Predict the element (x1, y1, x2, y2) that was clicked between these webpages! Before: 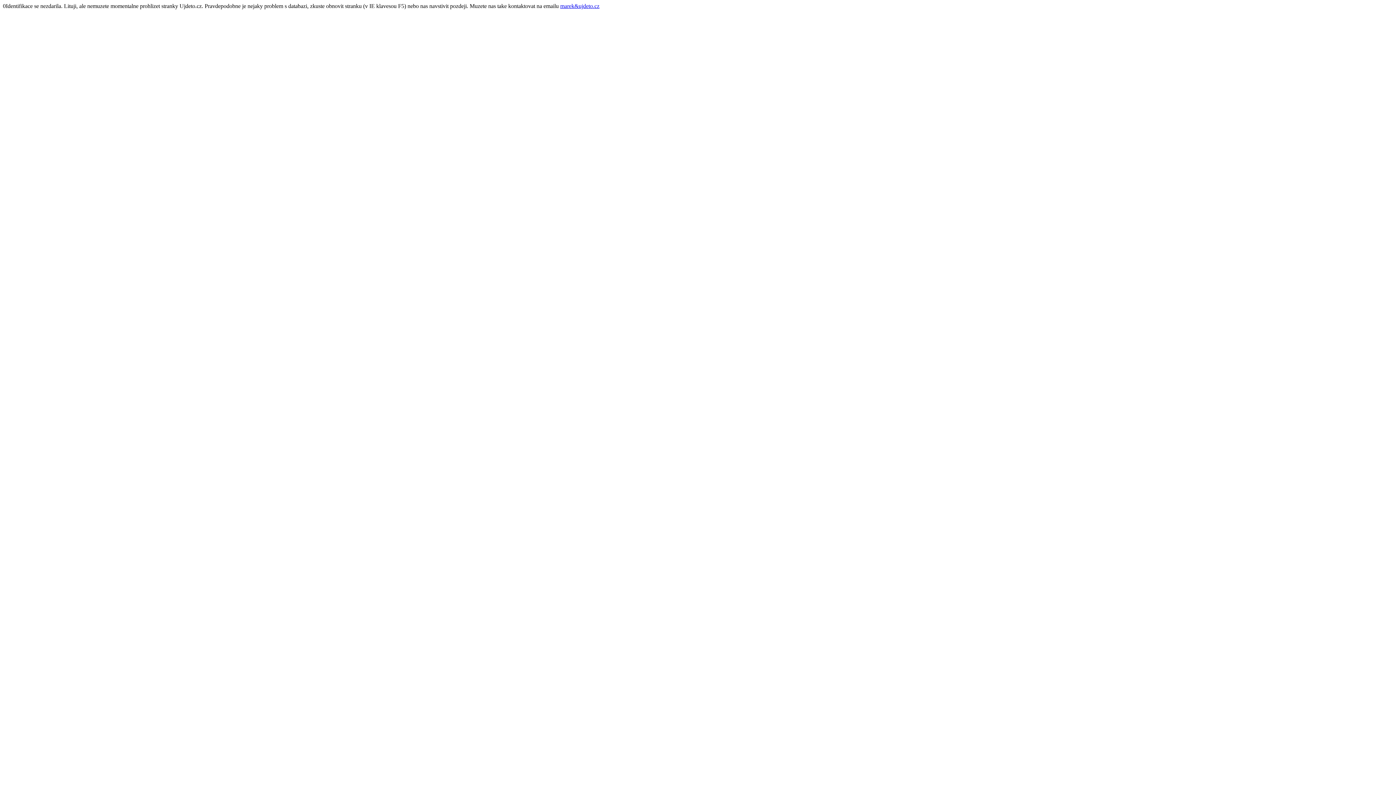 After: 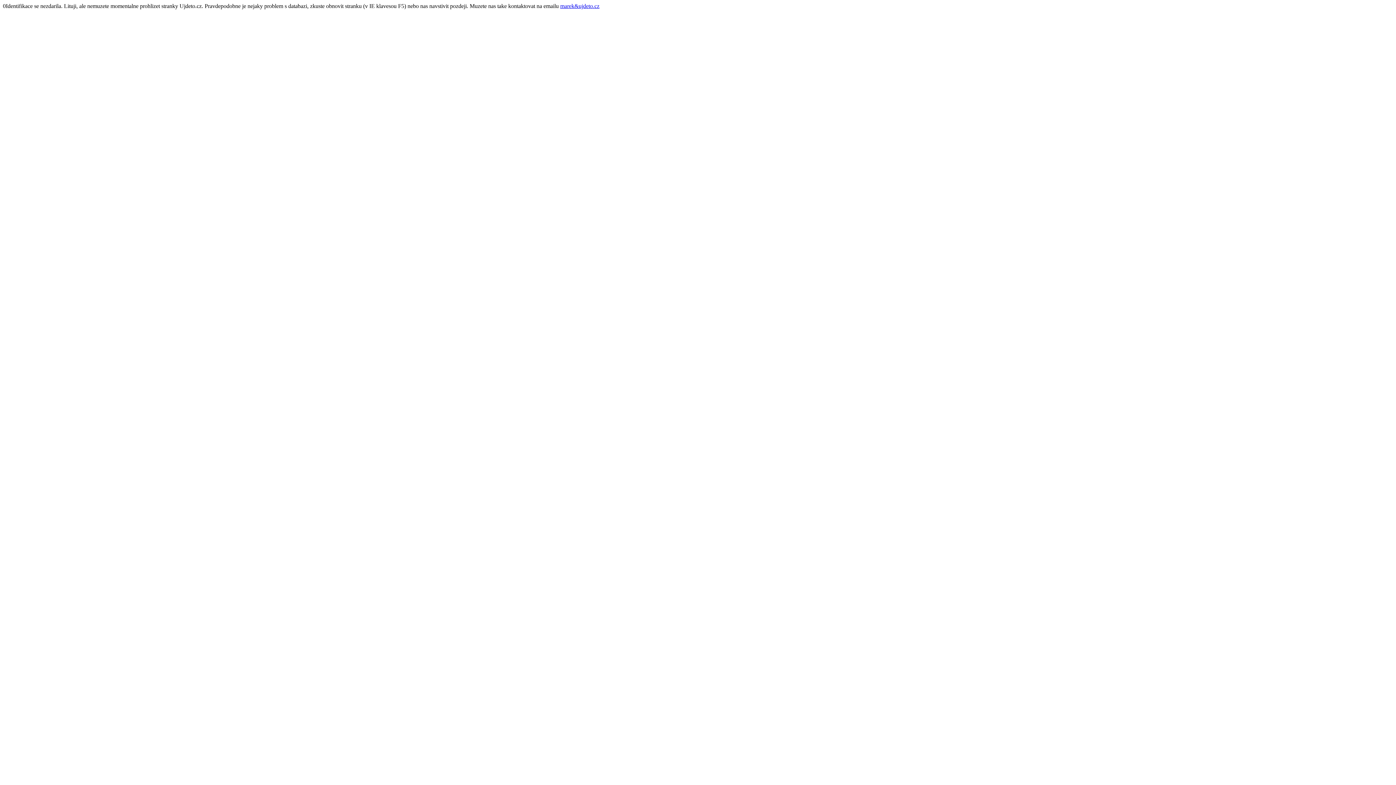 Action: bbox: (560, 2, 599, 9) label: marek&ujdeto.cz